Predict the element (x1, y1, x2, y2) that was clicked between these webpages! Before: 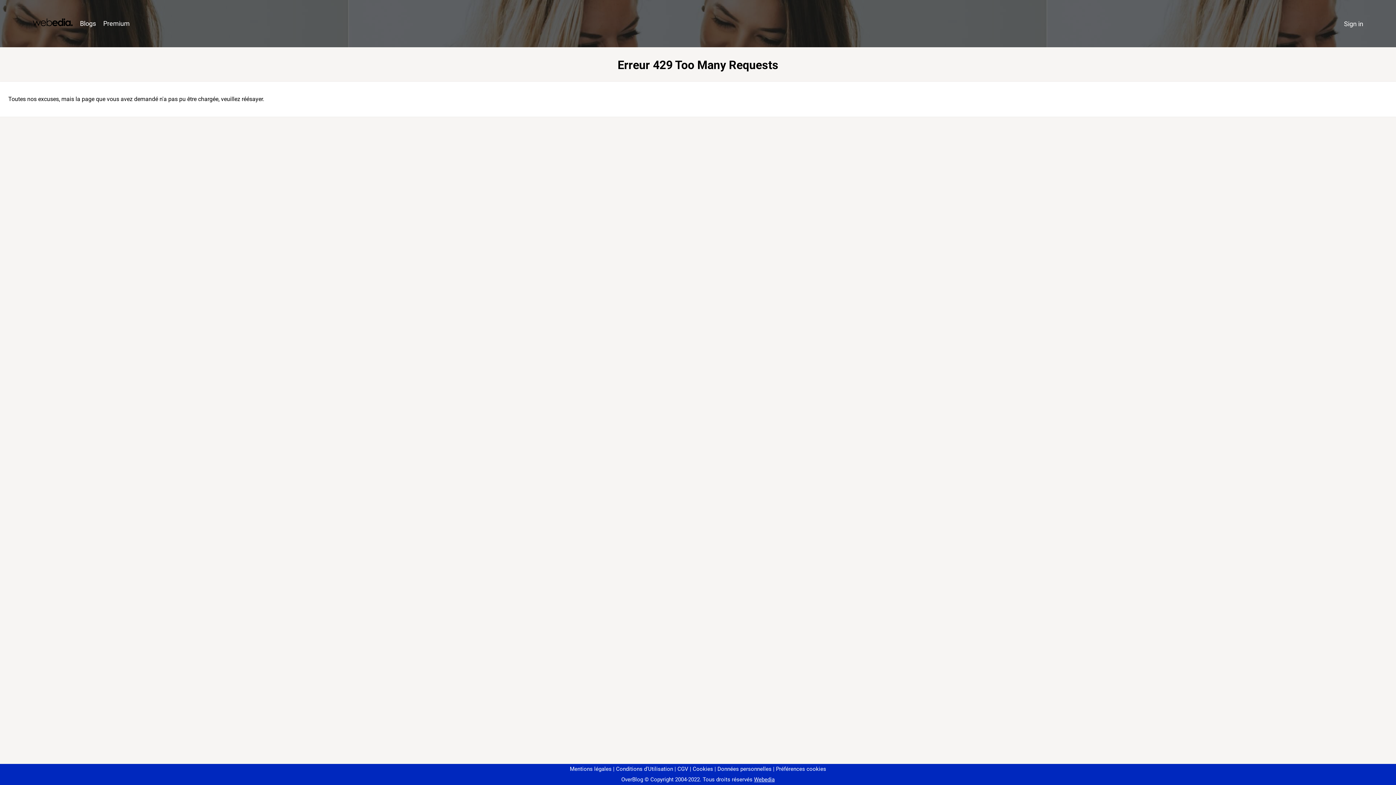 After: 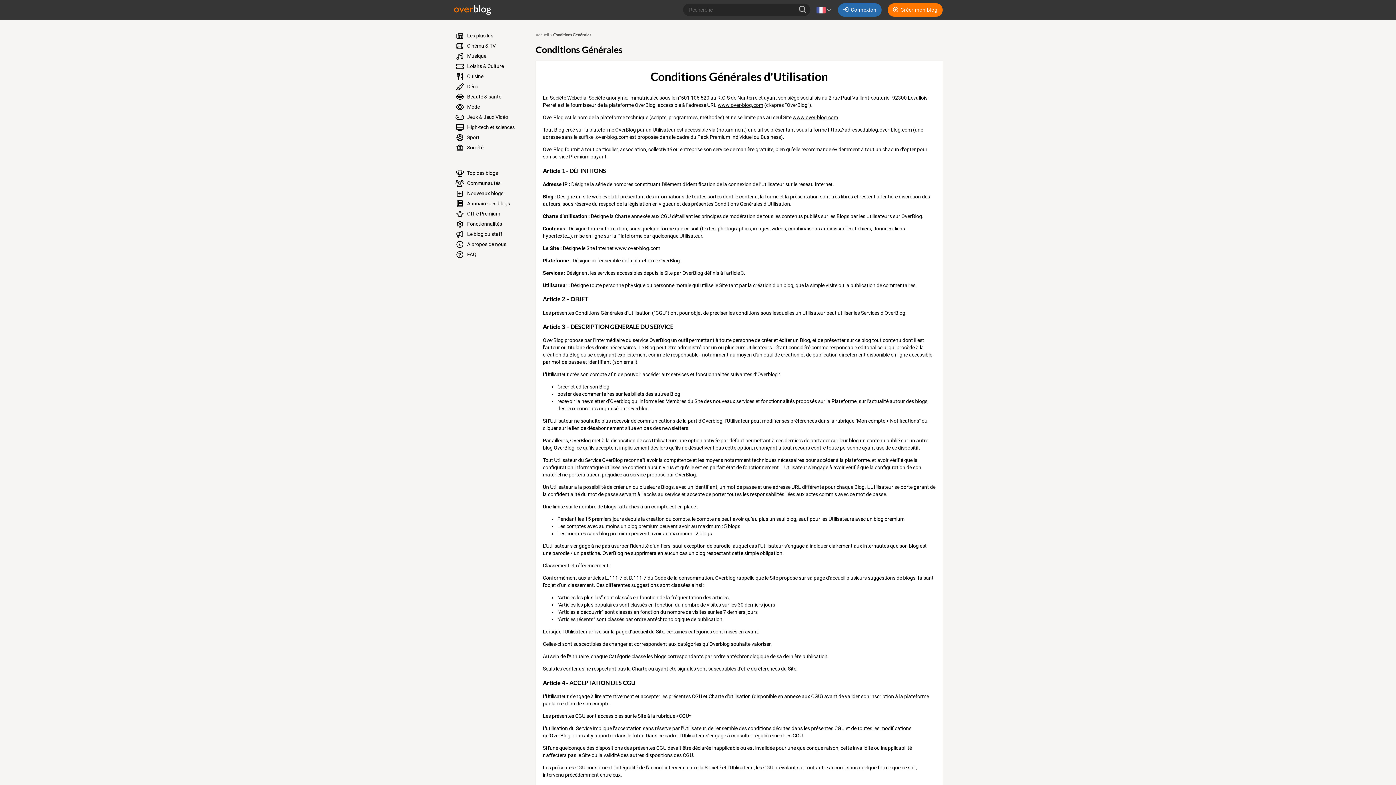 Action: bbox: (613, 766, 673, 772) label: Conditions d'Utilisation